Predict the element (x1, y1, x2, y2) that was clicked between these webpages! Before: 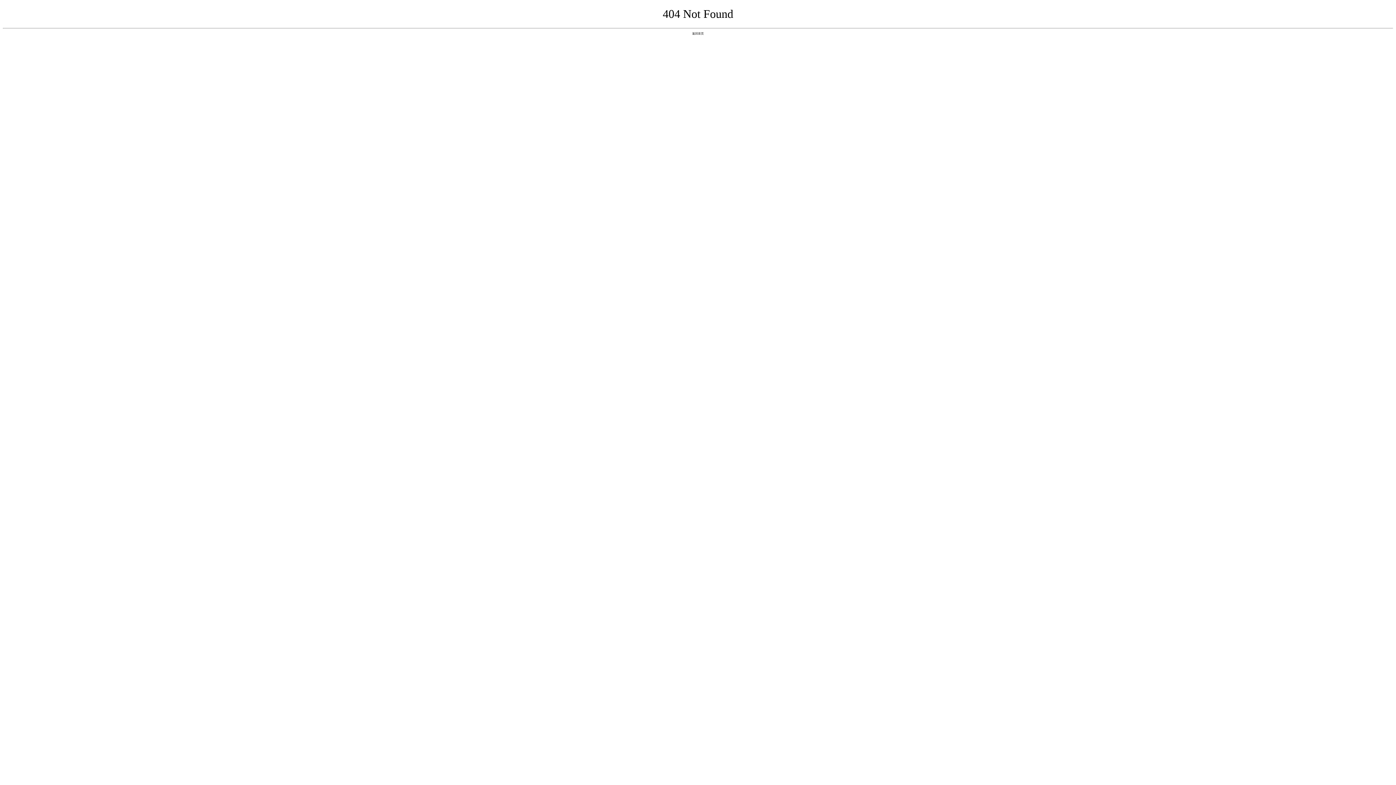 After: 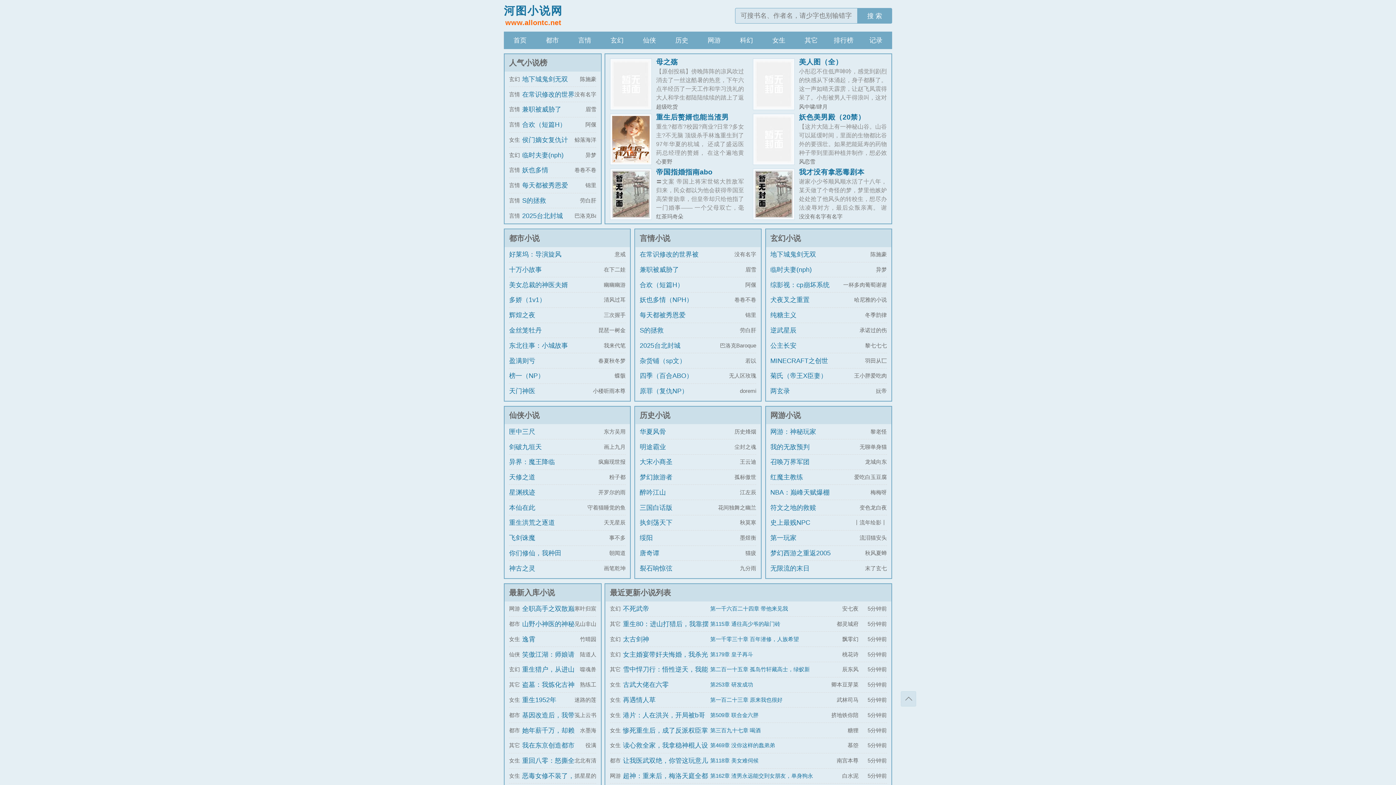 Action: bbox: (692, 31, 704, 35) label: 返回首页